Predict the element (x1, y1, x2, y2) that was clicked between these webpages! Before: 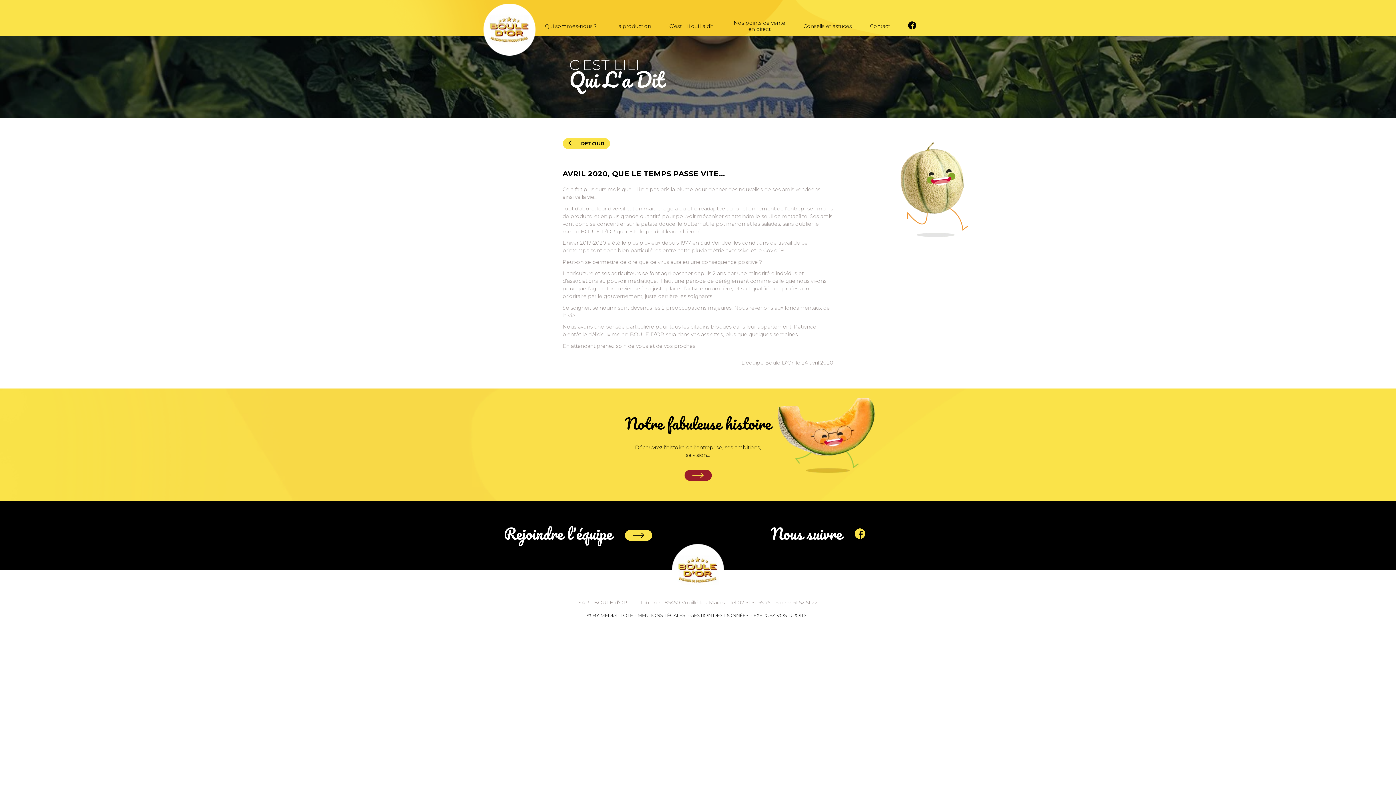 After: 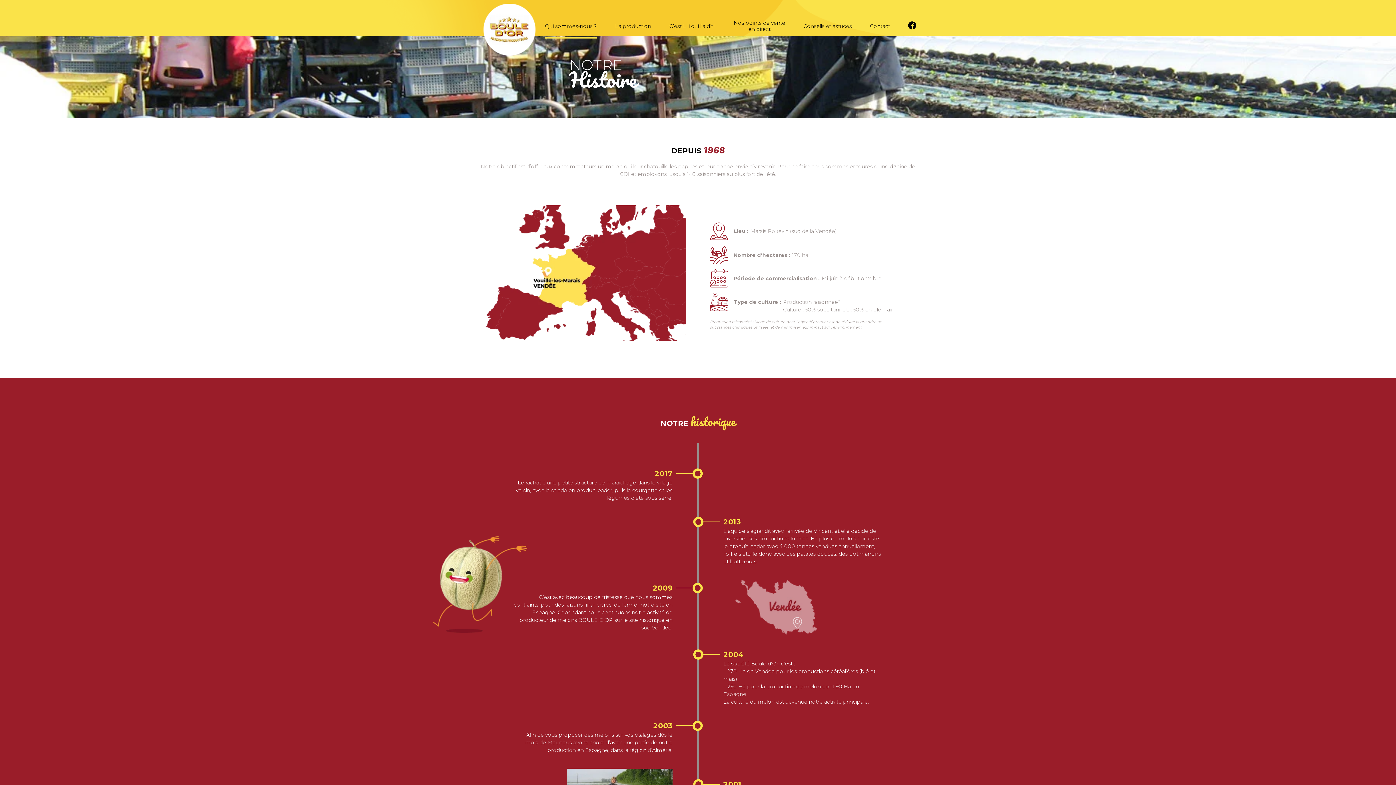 Action: bbox: (684, 470, 711, 480)